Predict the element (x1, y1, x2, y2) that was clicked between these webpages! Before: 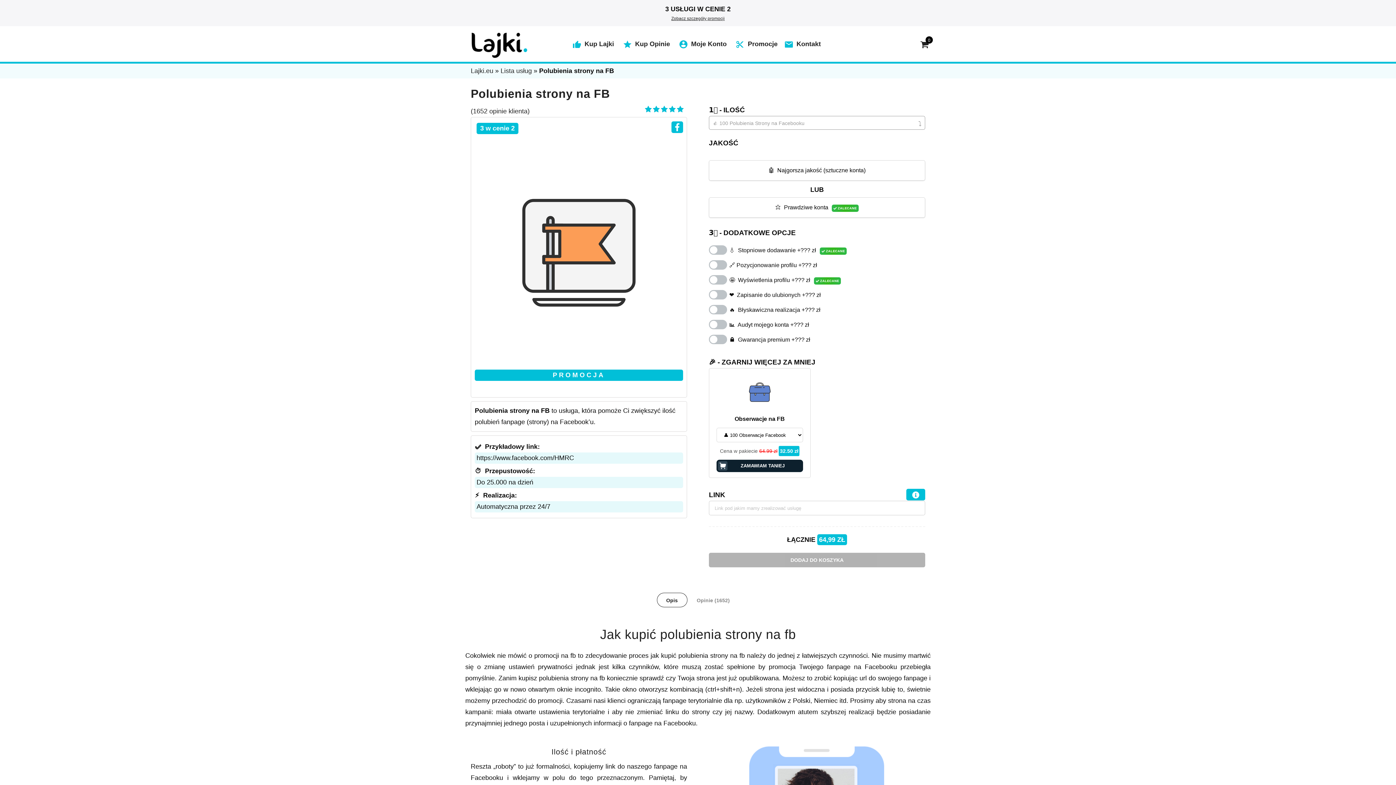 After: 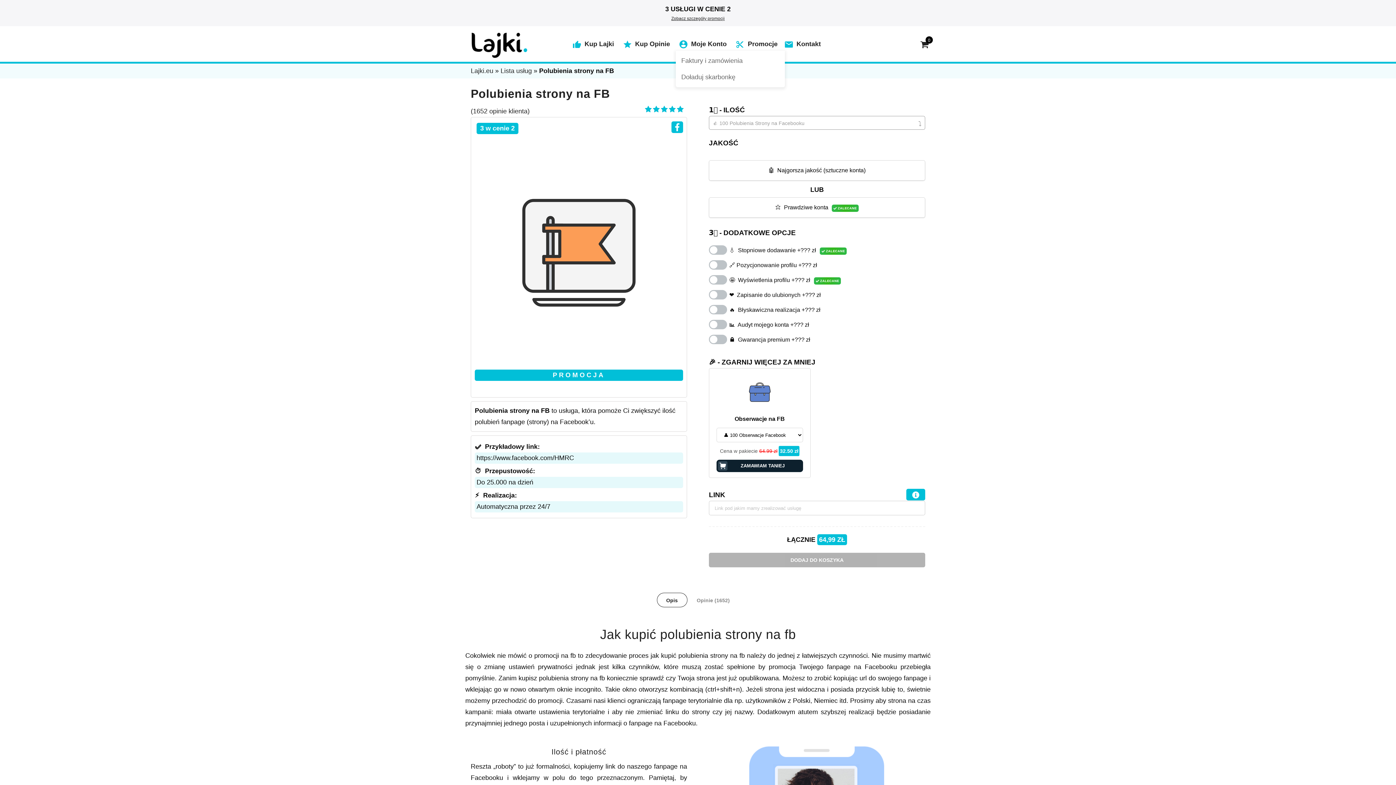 Action: bbox: (675, 36, 732, 51) label:   Moje Konto